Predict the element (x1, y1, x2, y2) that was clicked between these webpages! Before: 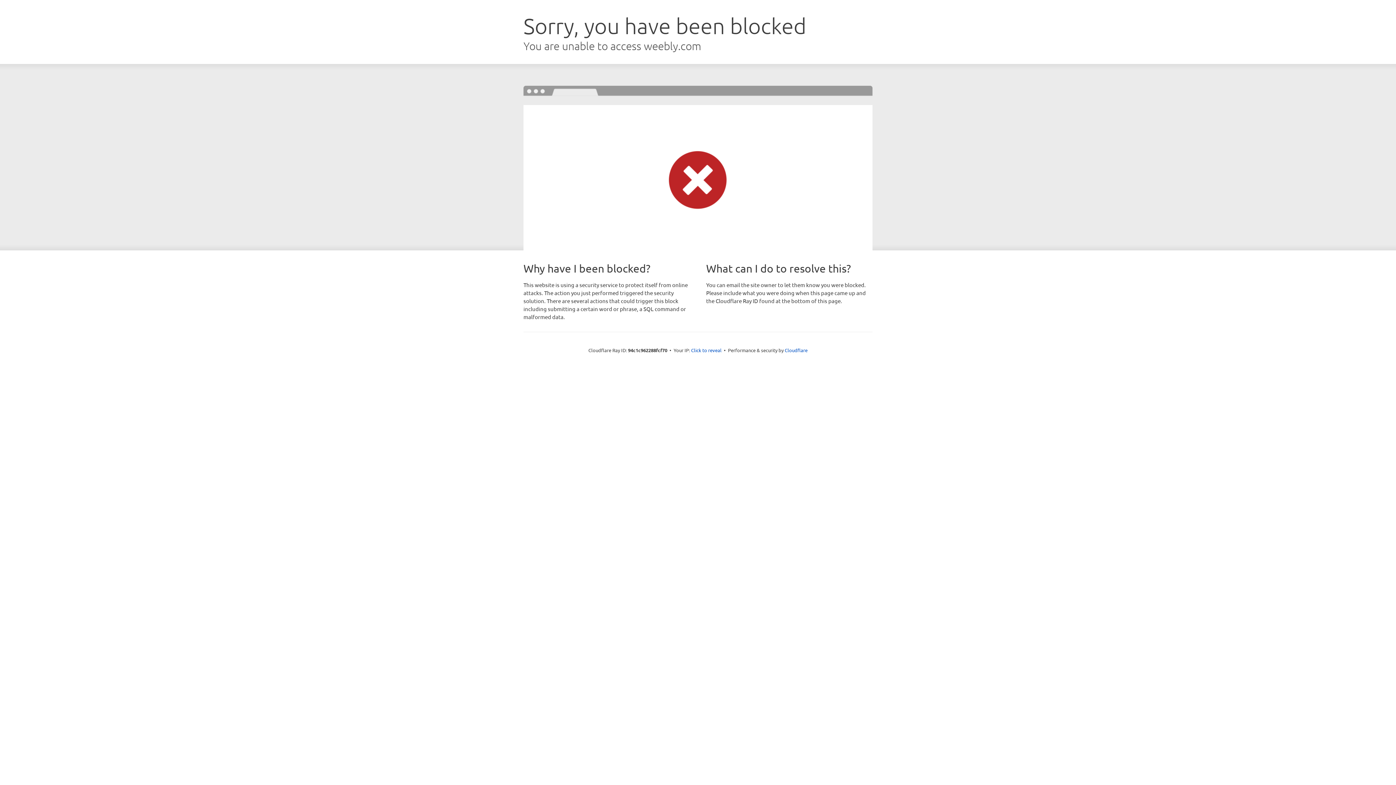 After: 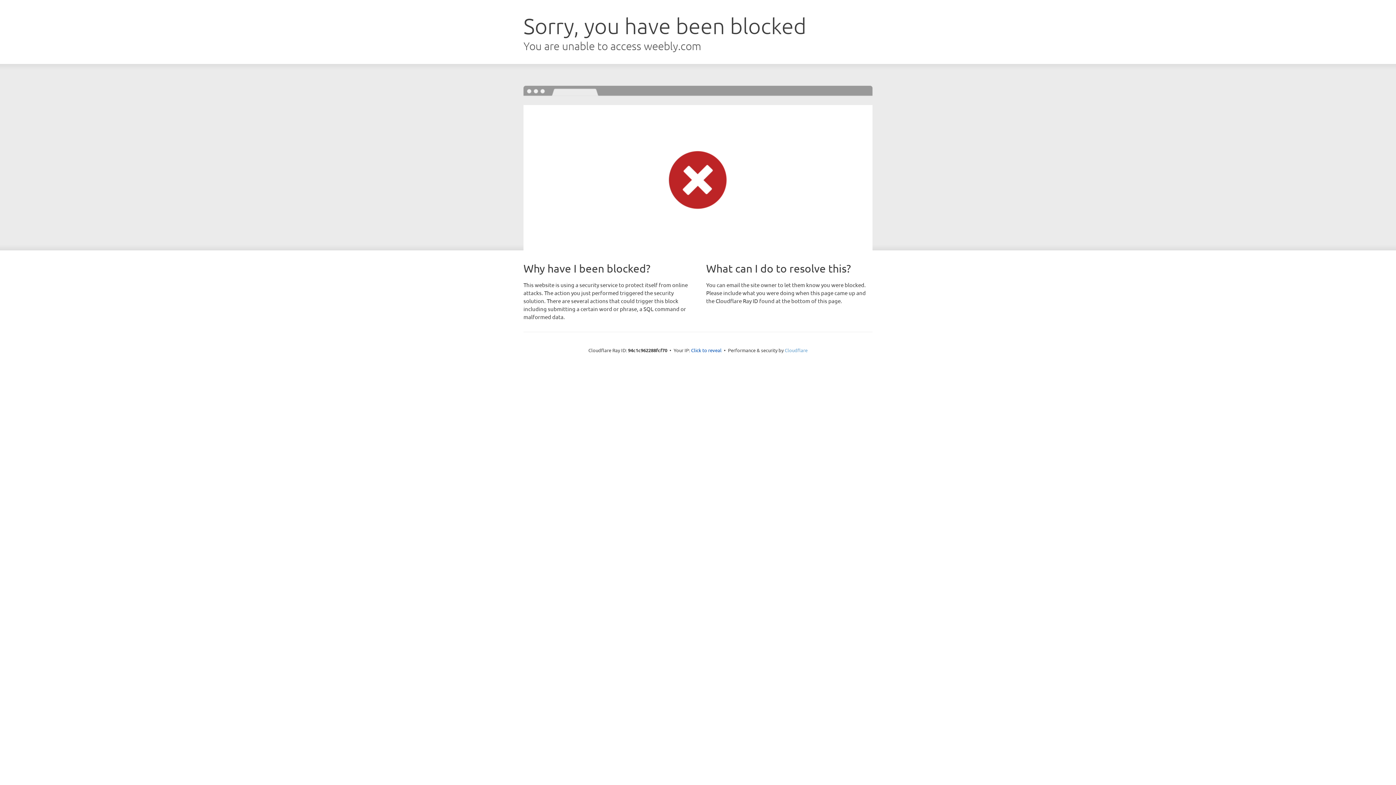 Action: bbox: (784, 347, 807, 353) label: Cloudflare